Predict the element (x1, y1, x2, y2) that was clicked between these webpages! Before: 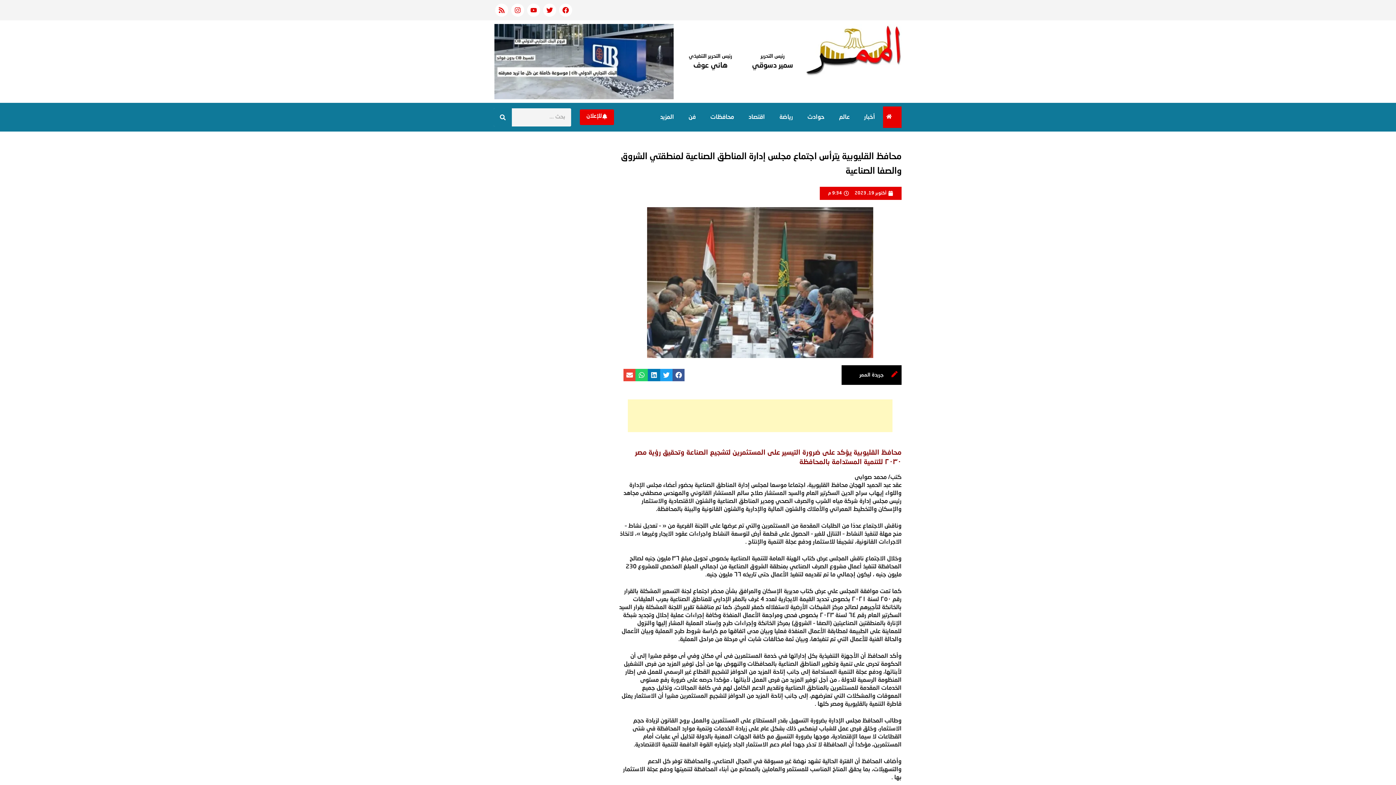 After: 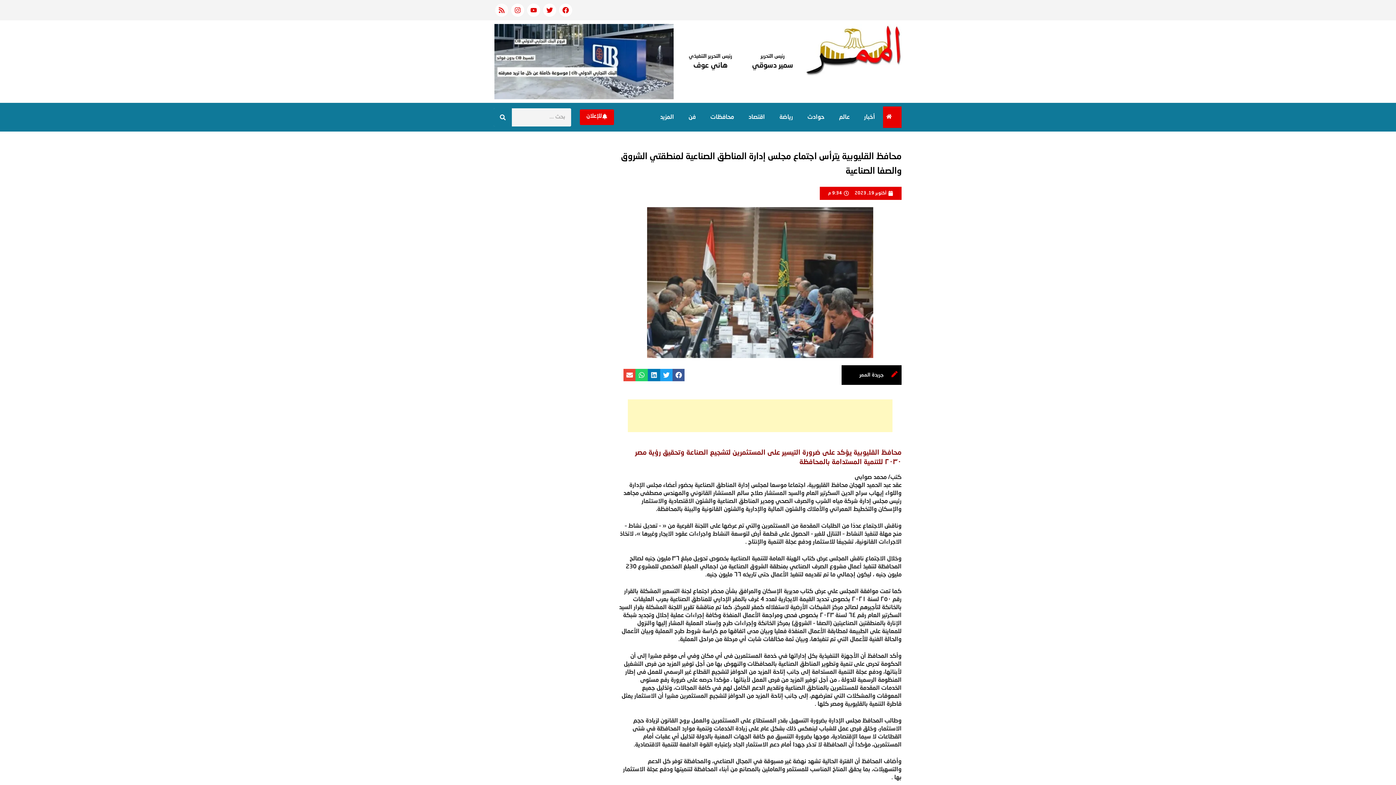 Action: bbox: (495, 3, 508, 16) label: Rss